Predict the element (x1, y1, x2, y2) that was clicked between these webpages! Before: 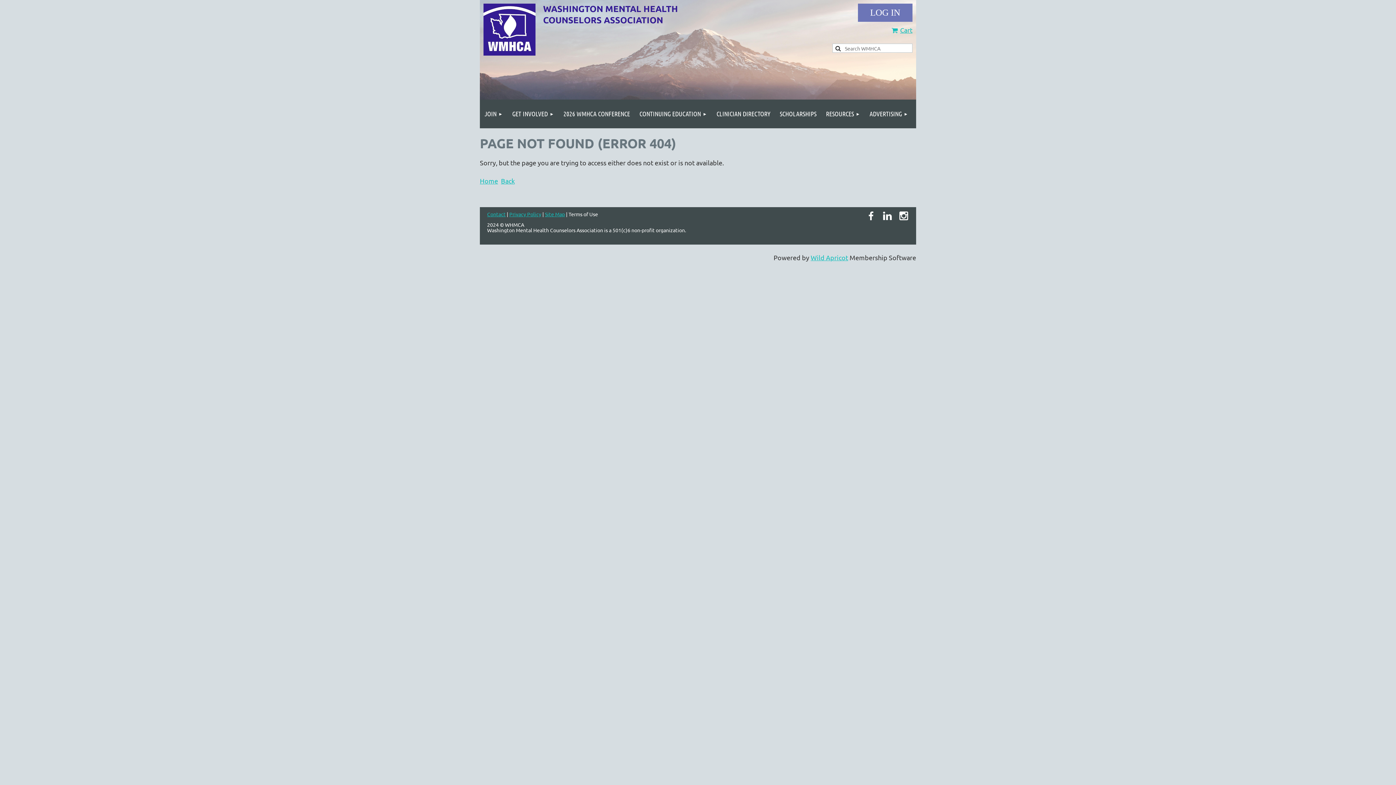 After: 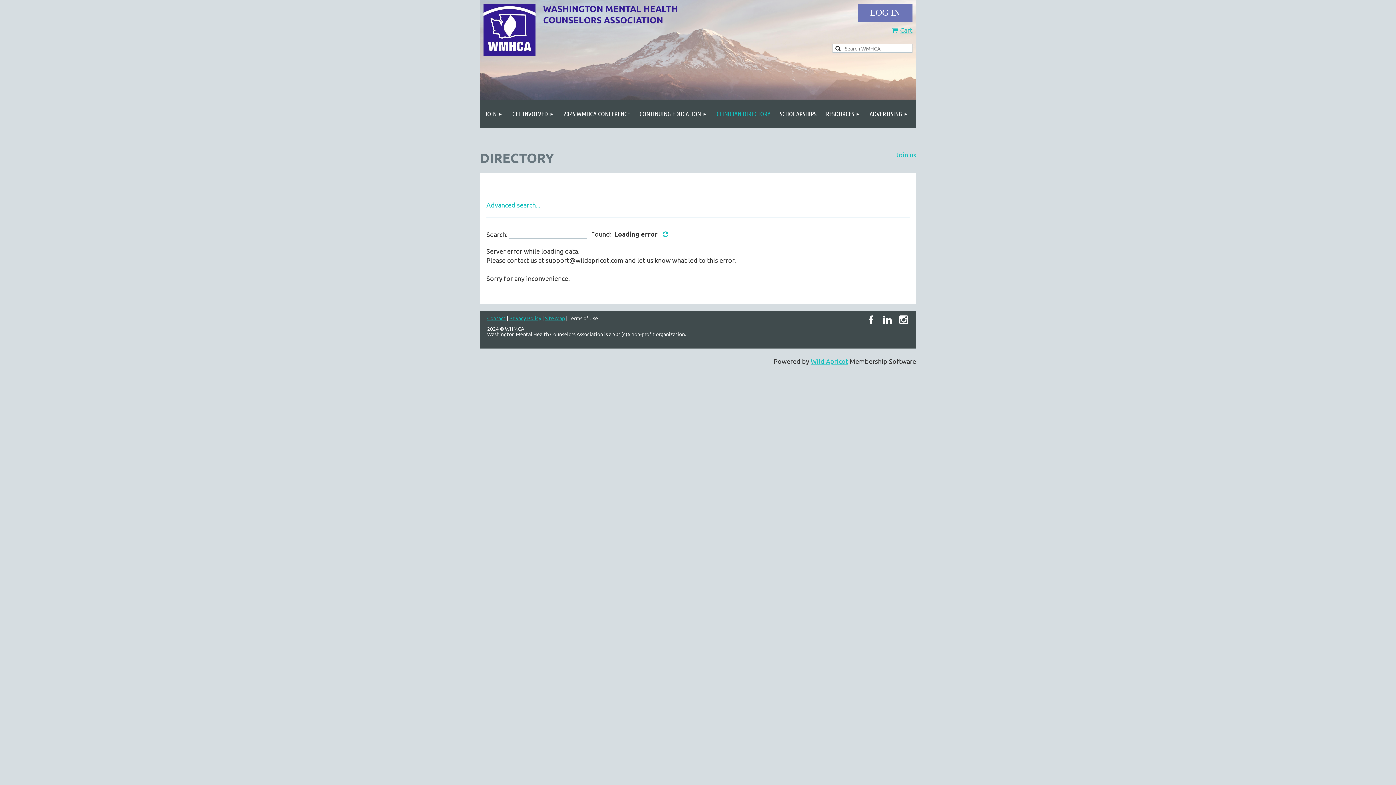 Action: label: CLINICIAN DIRECTORY bbox: (712, 99, 775, 128)